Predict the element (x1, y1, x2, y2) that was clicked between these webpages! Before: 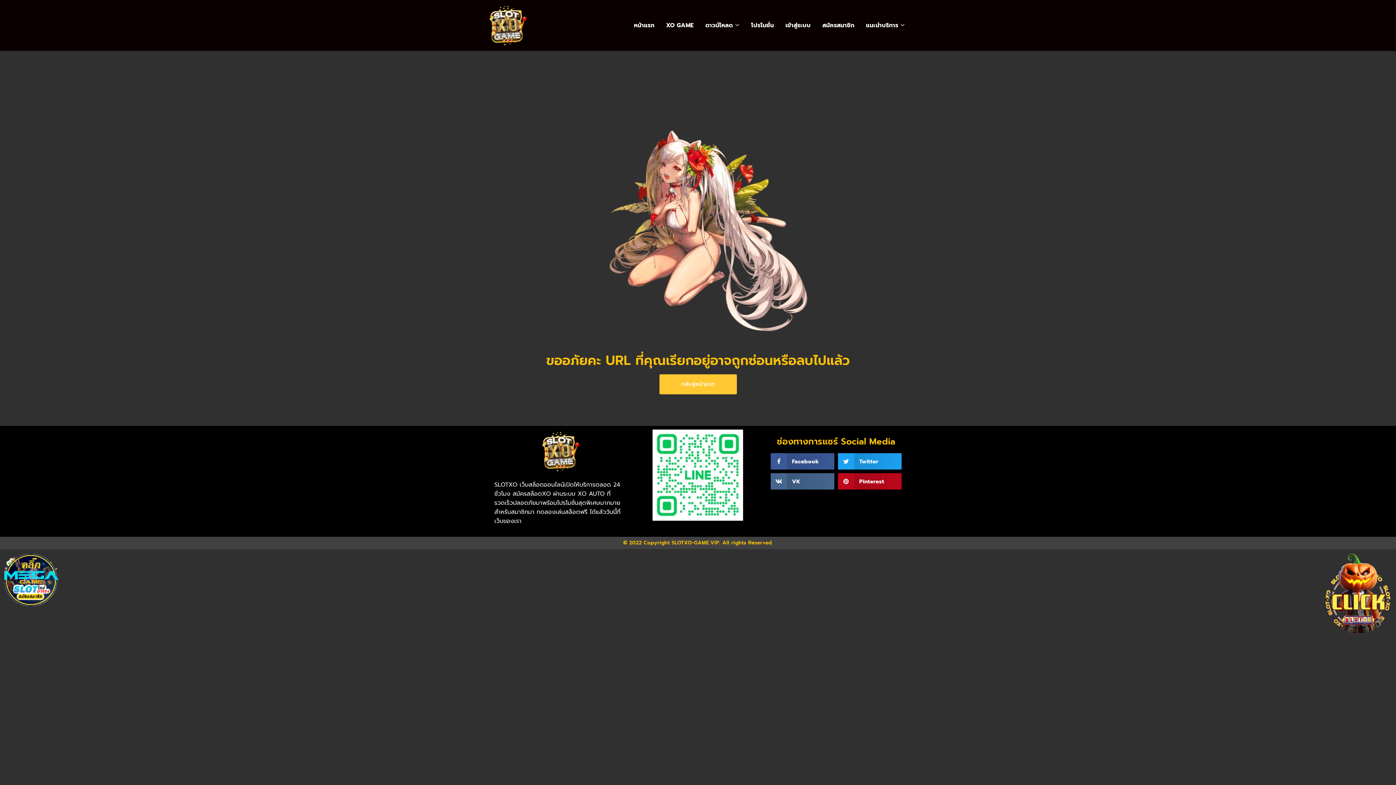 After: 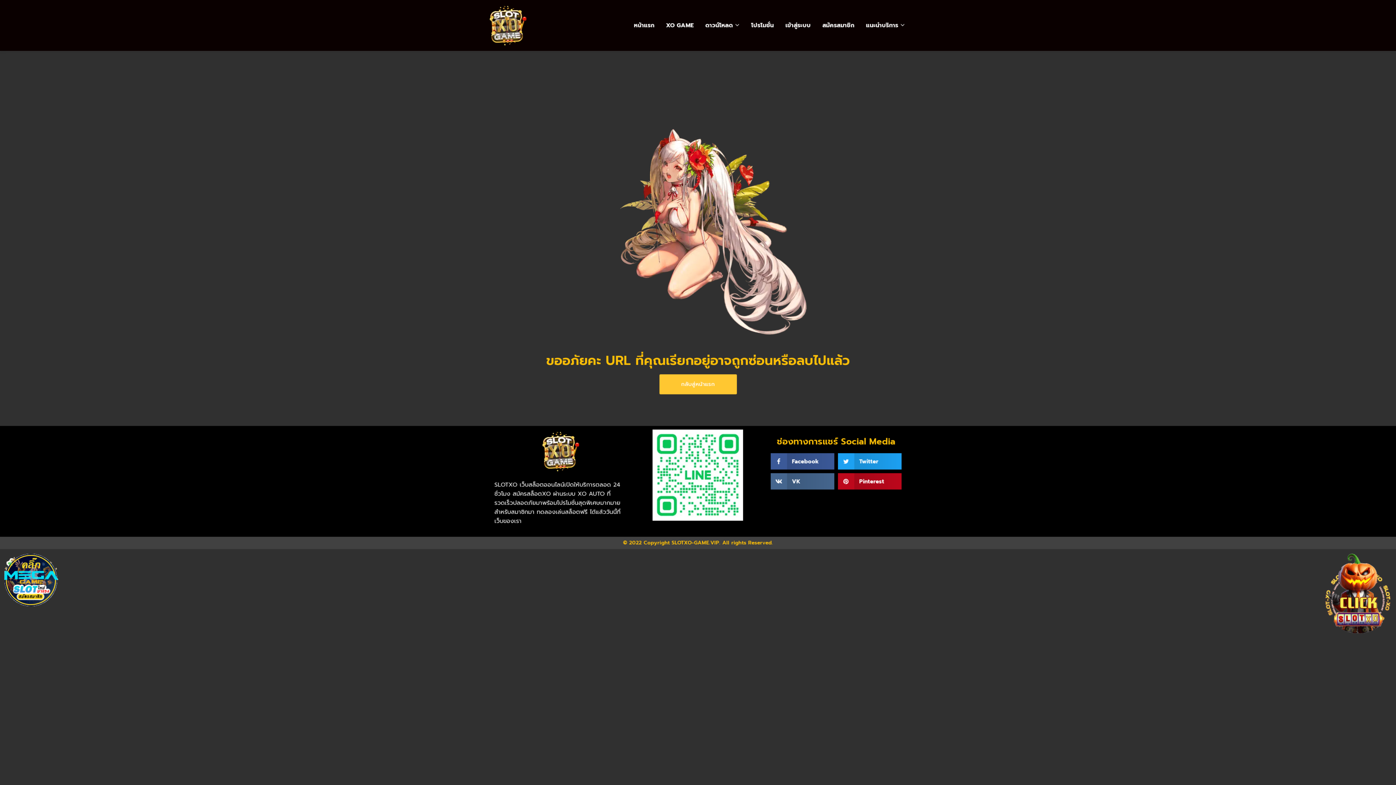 Action: bbox: (3, 552, 58, 607)